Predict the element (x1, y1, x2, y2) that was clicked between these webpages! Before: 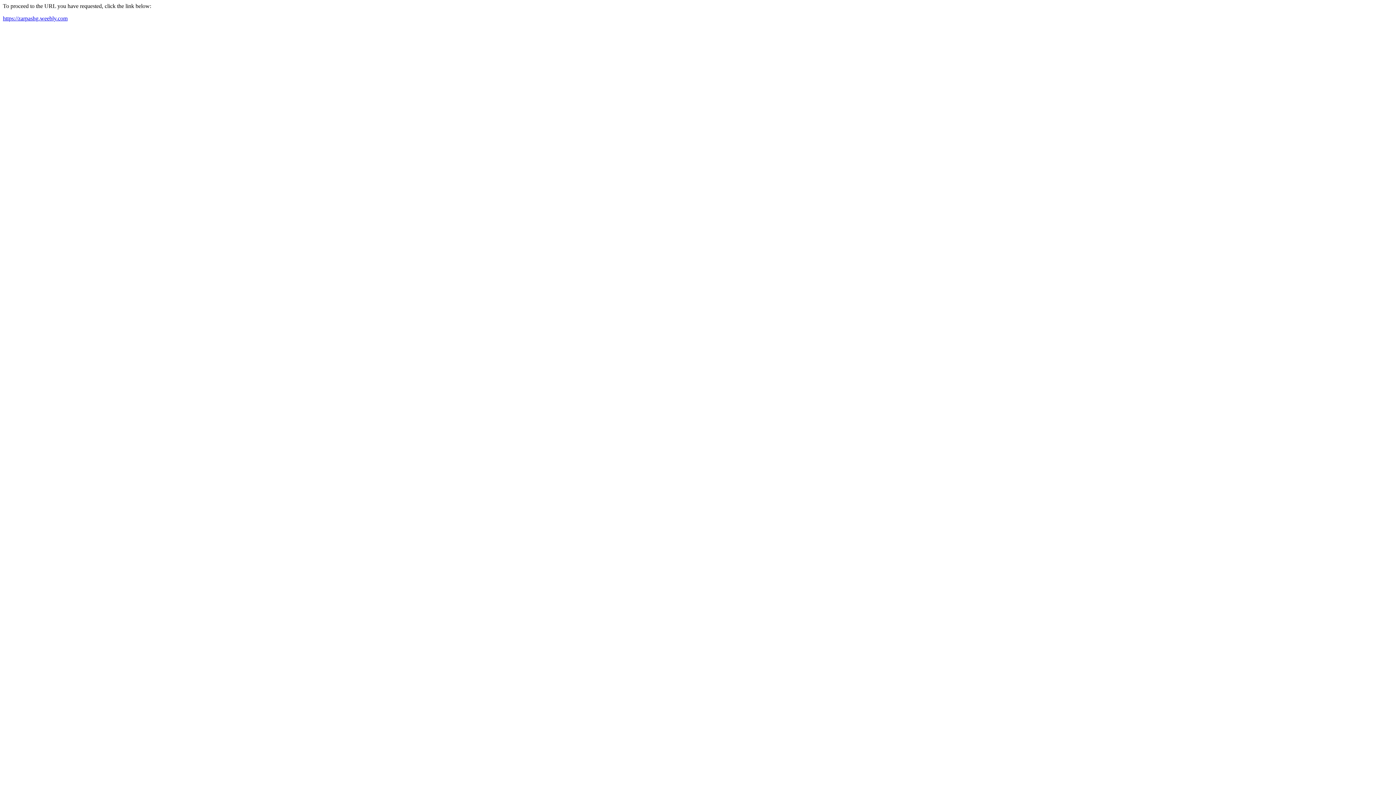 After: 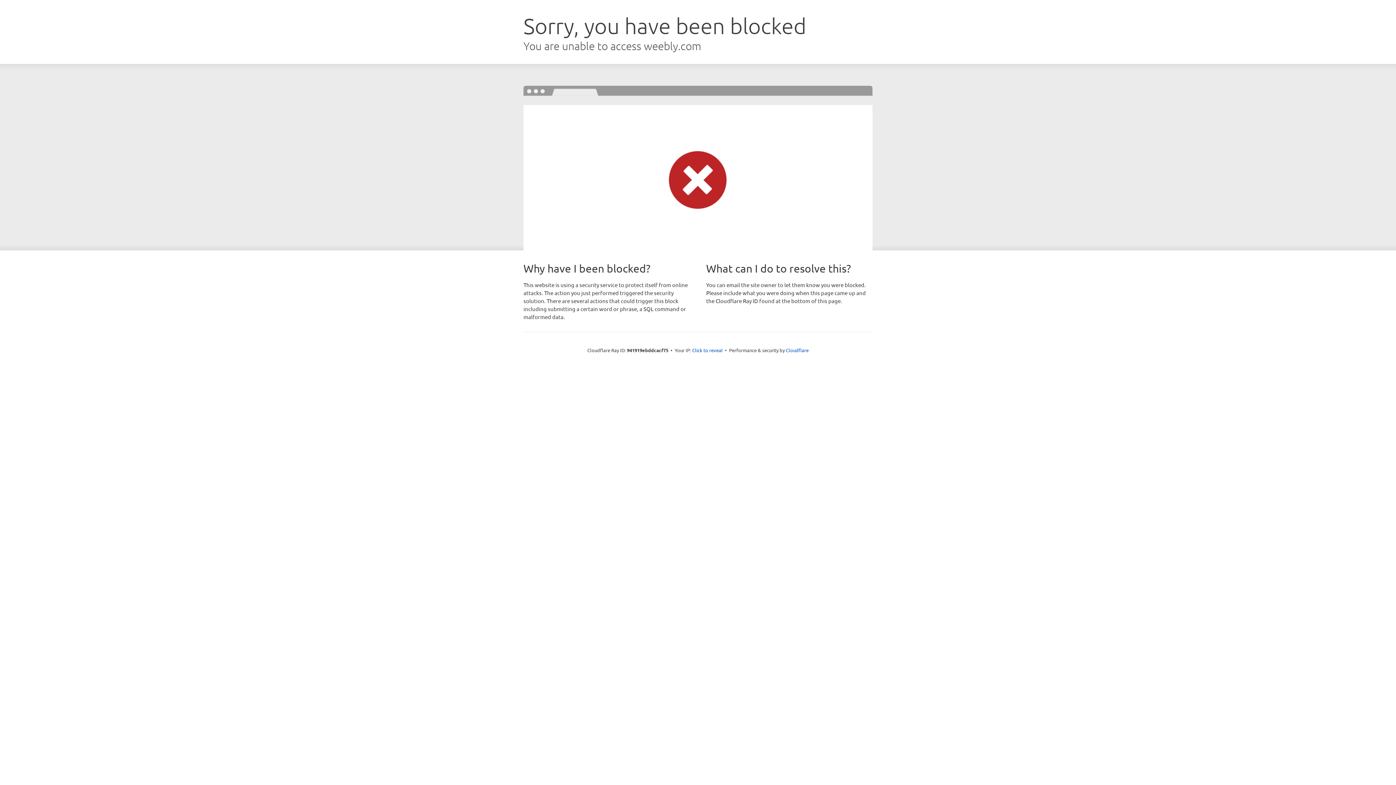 Action: label: https://zarpashg.weebly.com bbox: (2, 15, 67, 21)